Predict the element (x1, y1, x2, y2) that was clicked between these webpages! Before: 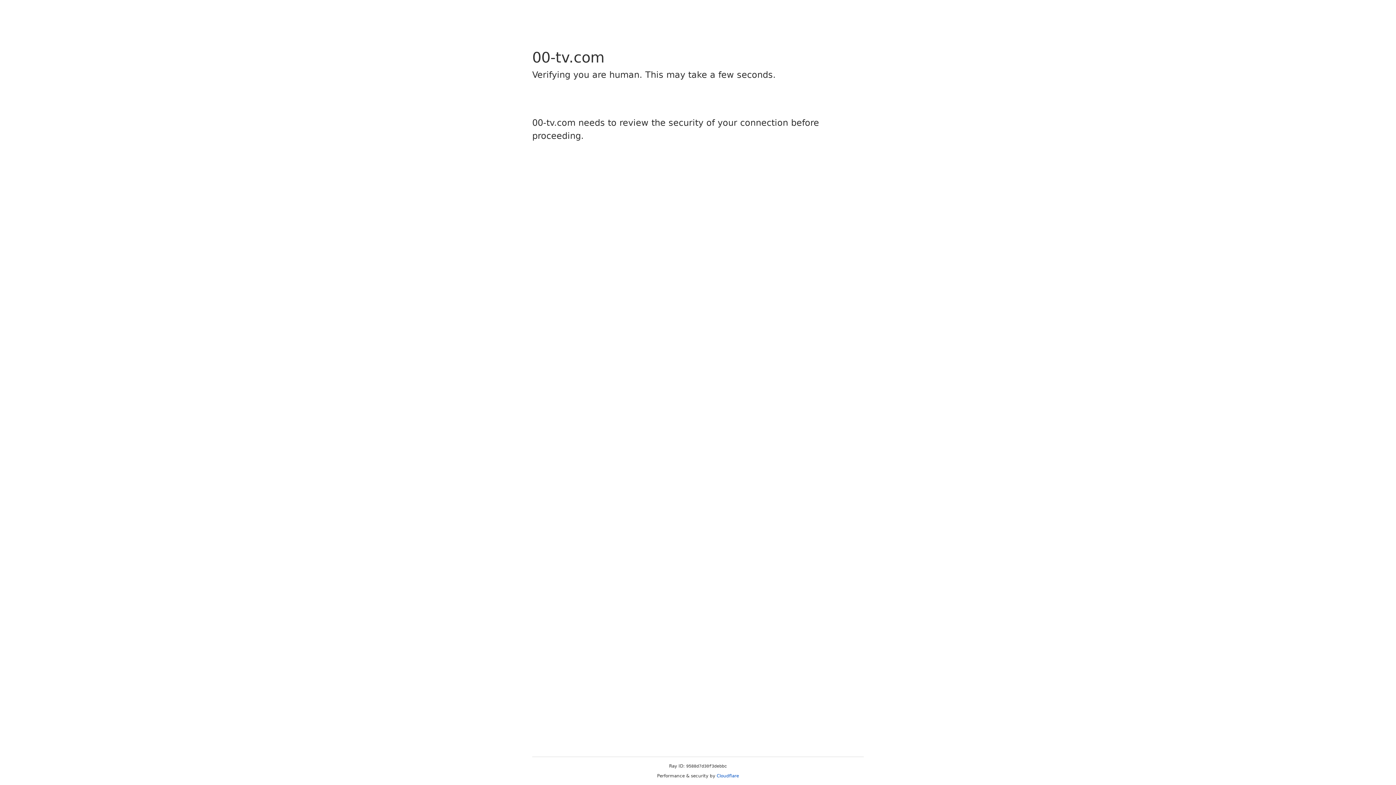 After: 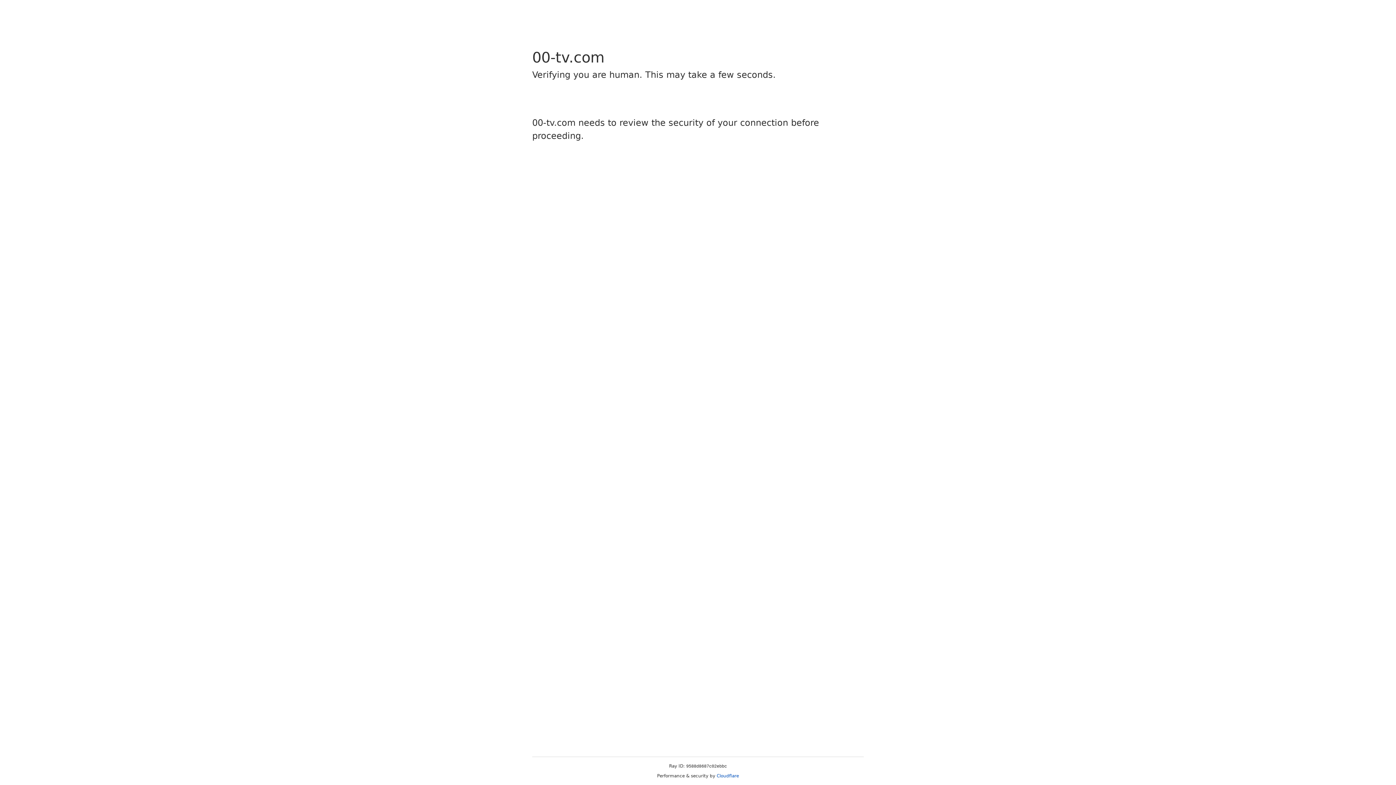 Action: label: Cloudflare bbox: (716, 773, 739, 778)